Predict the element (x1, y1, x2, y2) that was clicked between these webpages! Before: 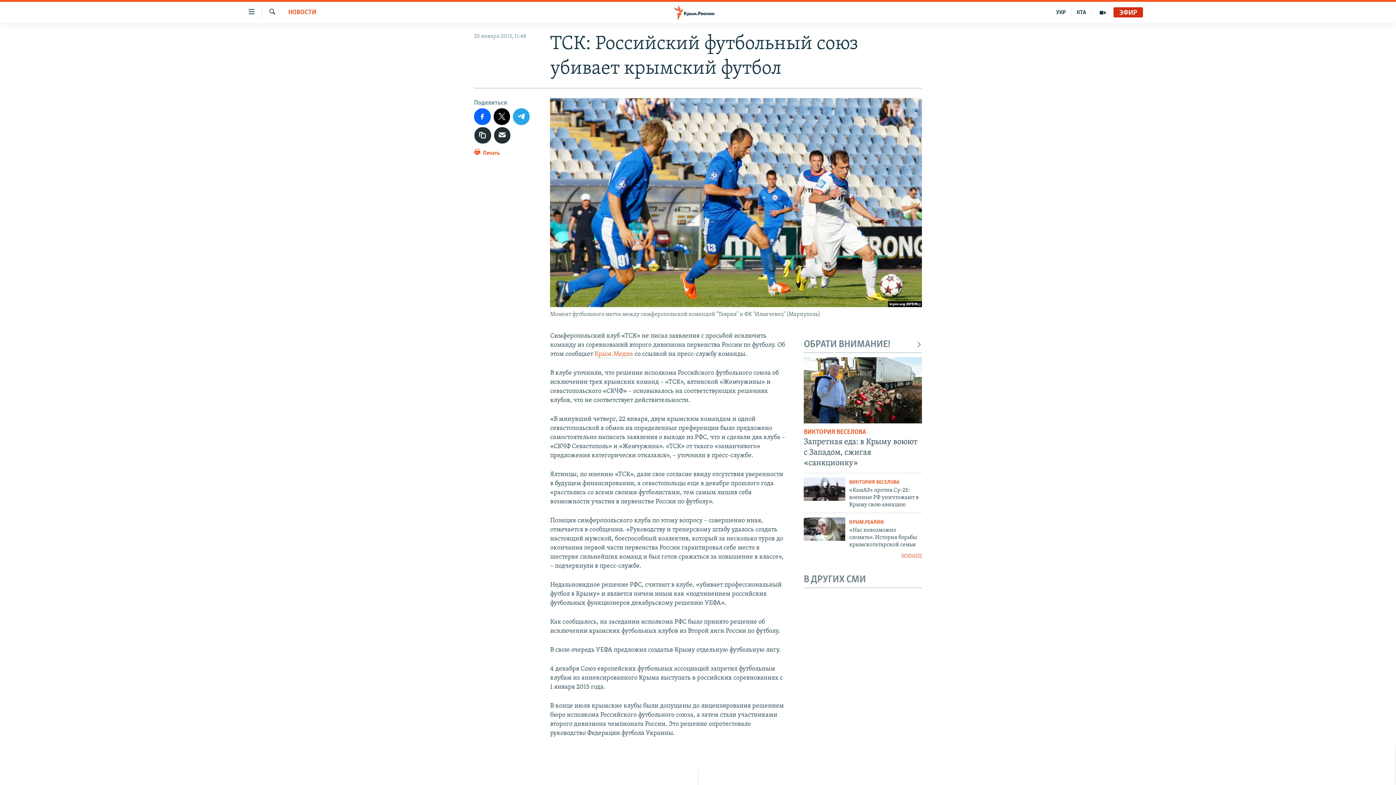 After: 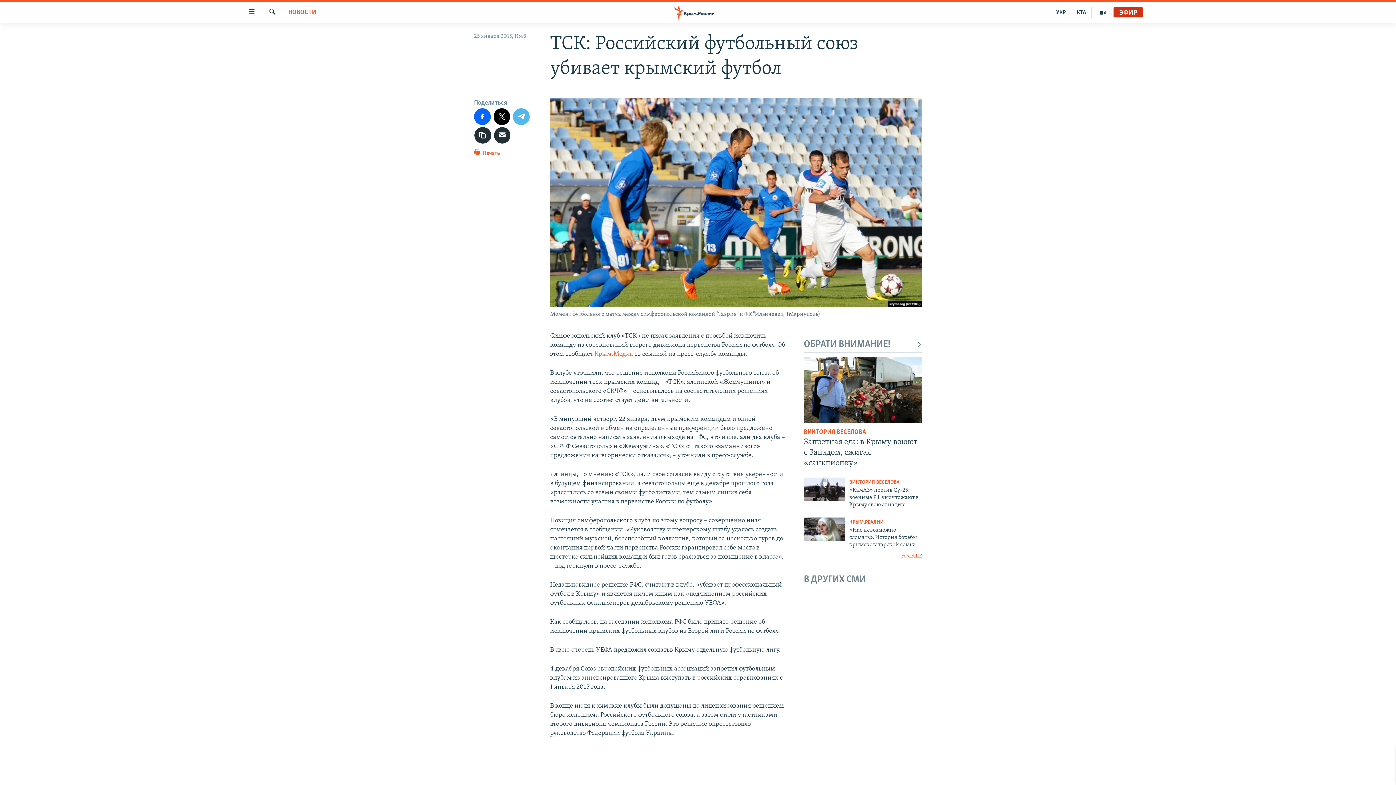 Action: bbox: (513, 108, 529, 124)